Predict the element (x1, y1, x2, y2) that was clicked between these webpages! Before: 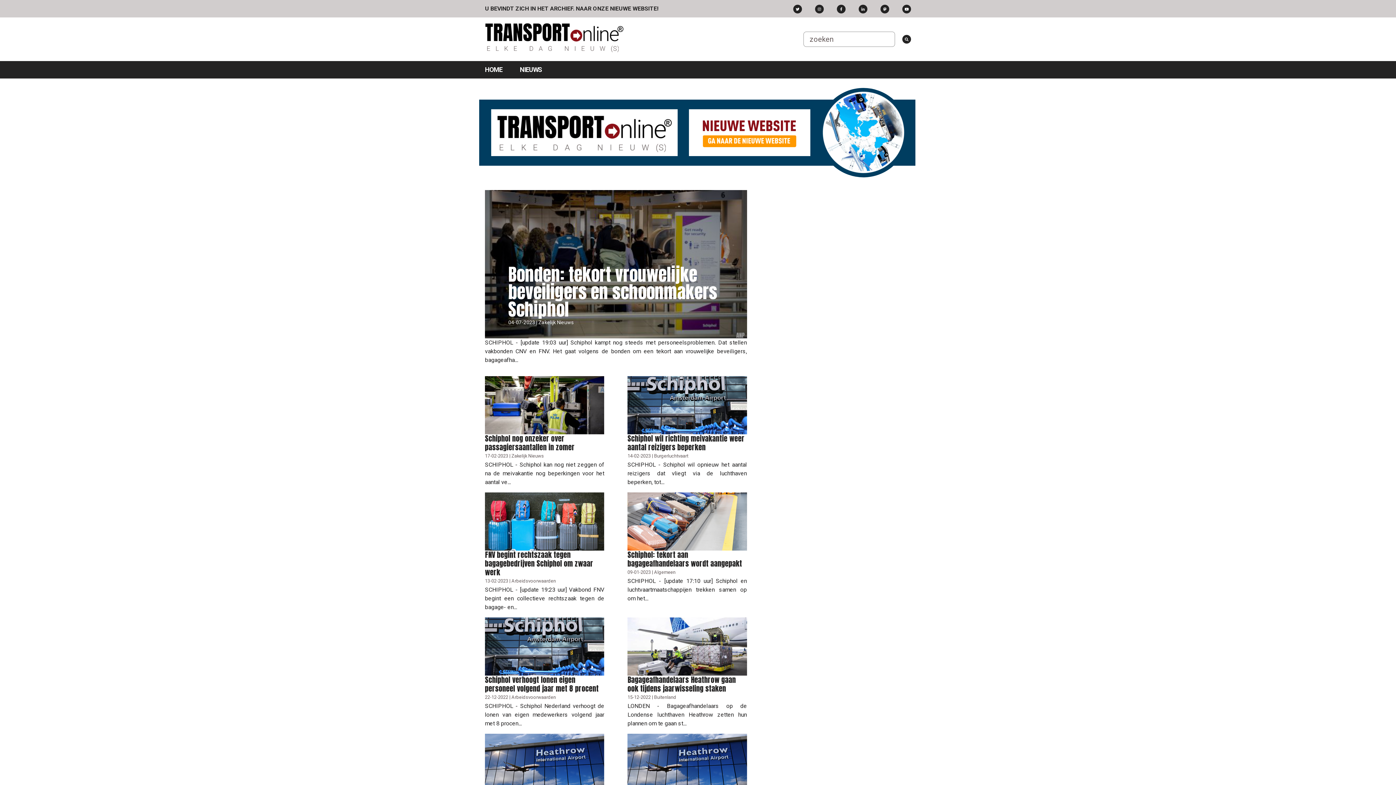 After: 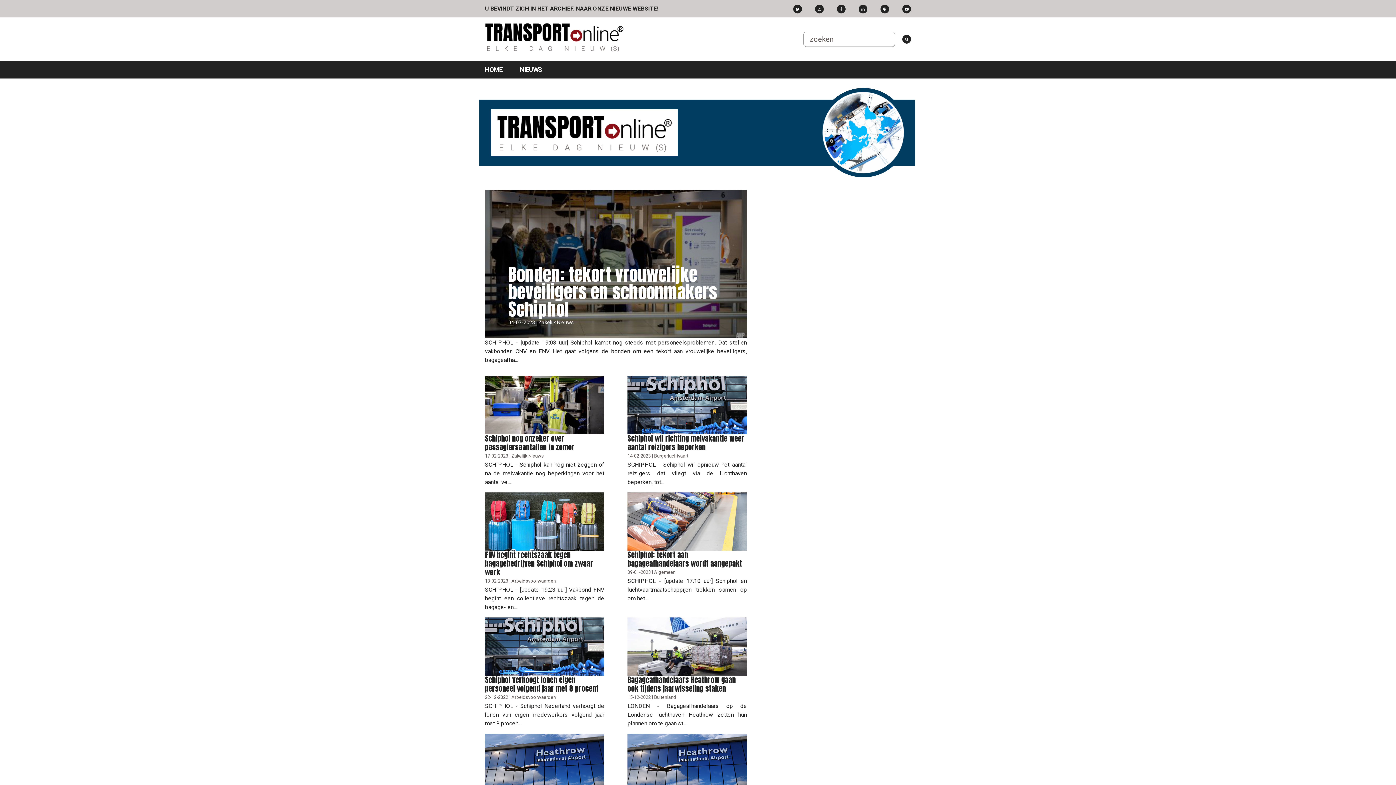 Action: bbox: (837, 4, 845, 13)